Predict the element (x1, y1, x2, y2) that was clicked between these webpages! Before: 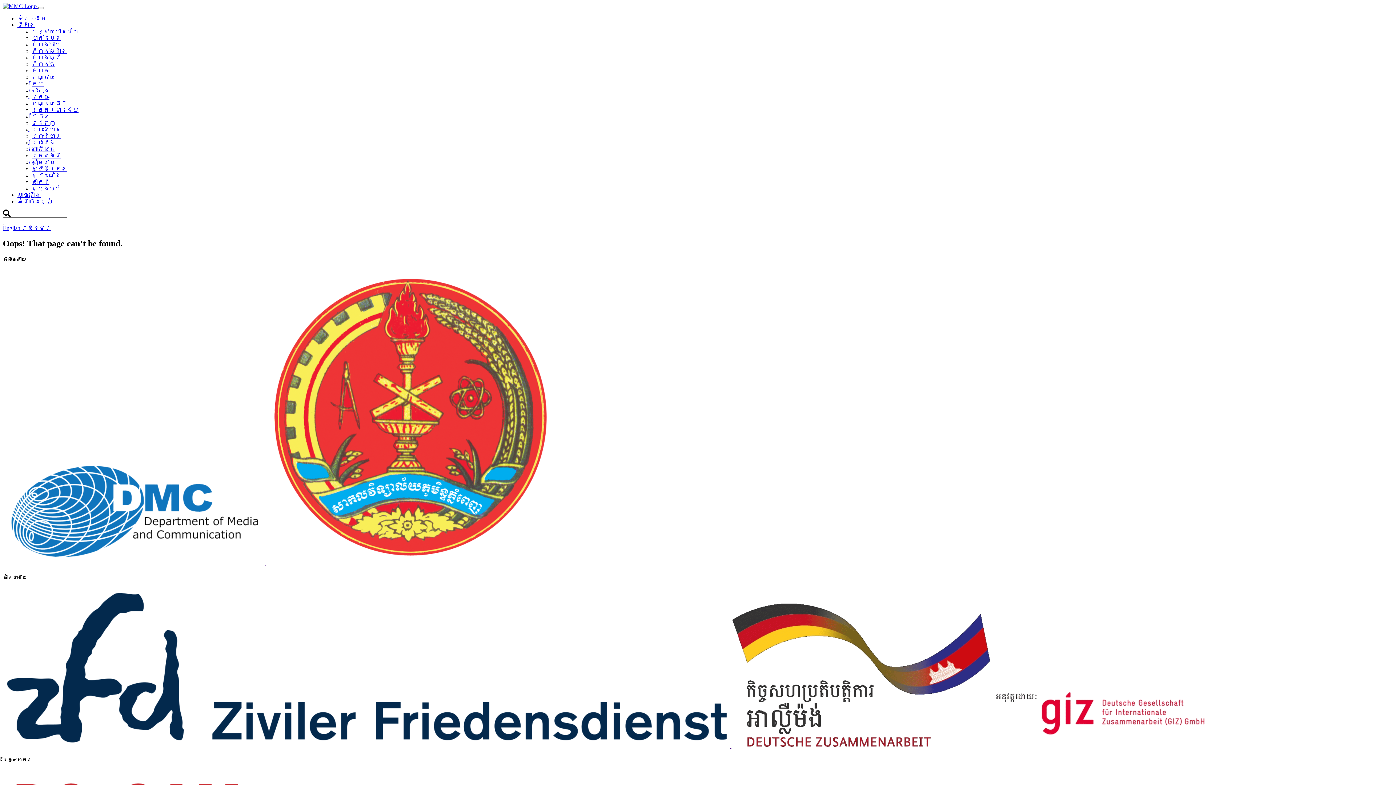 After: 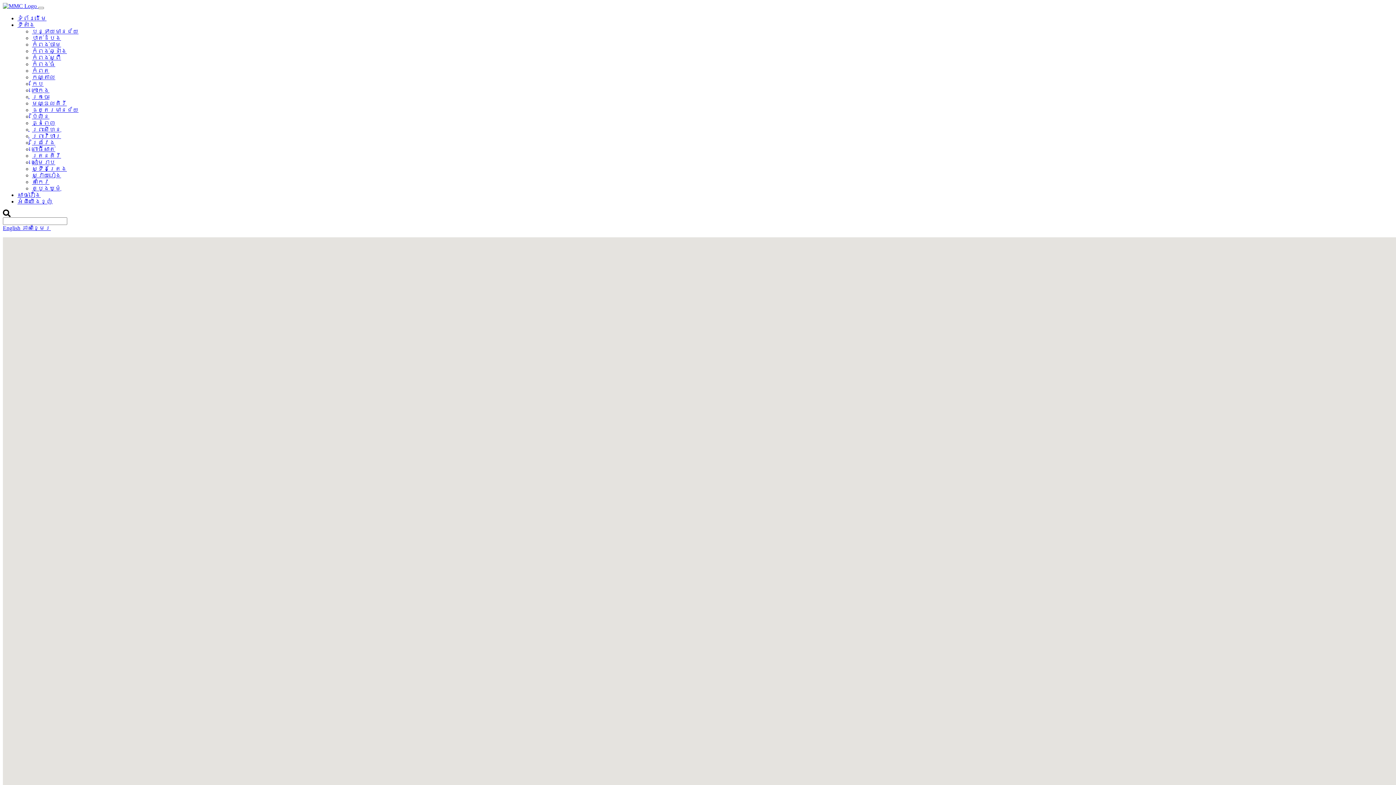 Action: label: ស្ទឹងត្រែង
(current) bbox: (32, 165, 66, 172)